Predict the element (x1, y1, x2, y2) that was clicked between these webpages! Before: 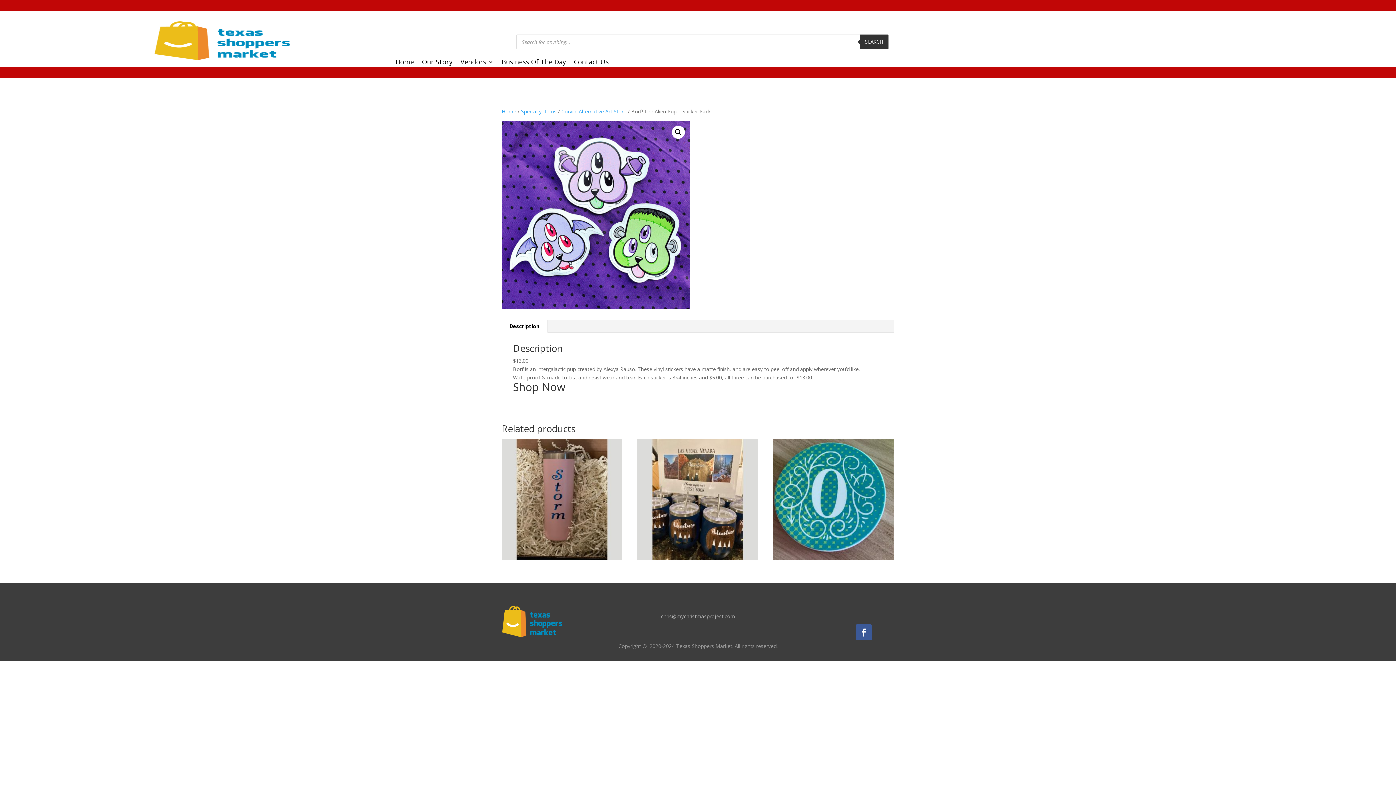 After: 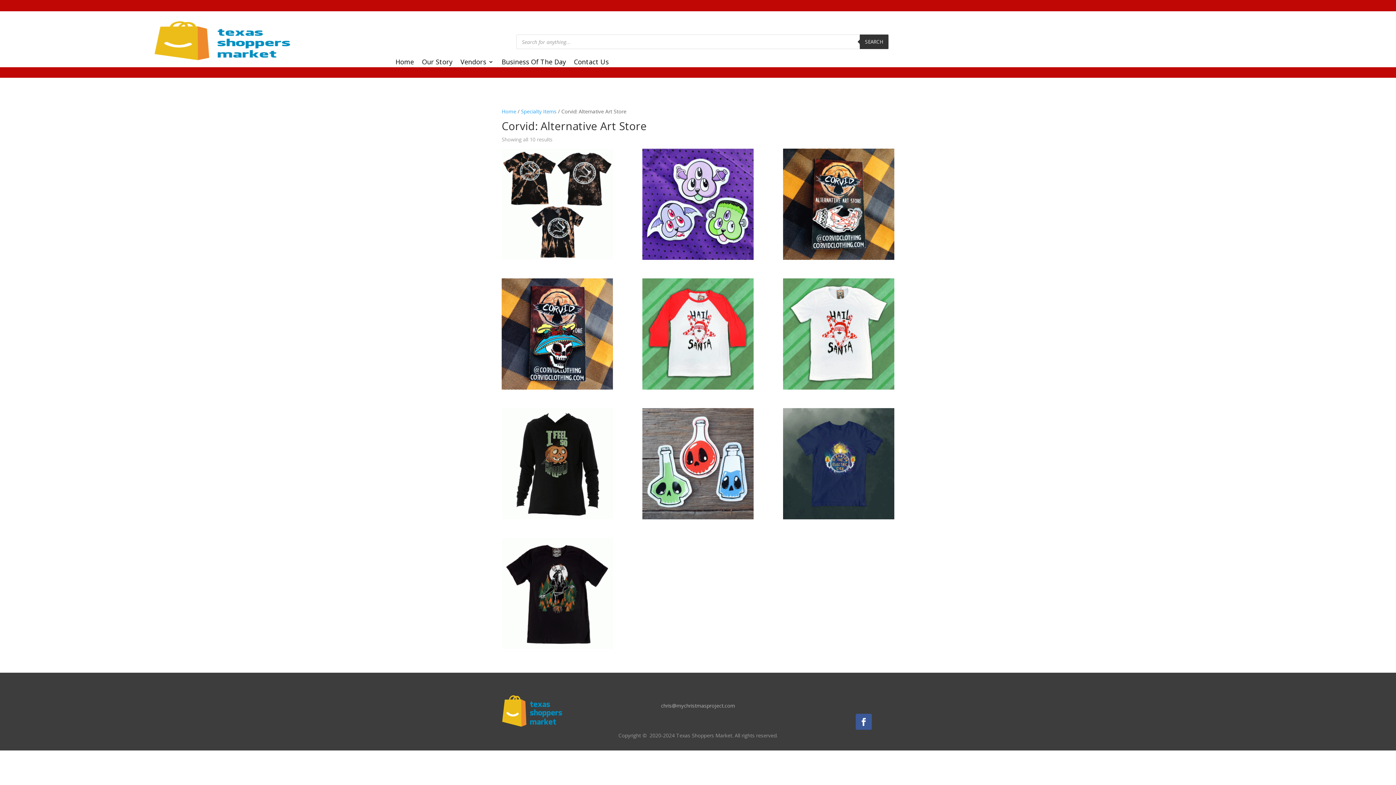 Action: label: Corvid: Alternative Art Store bbox: (561, 108, 626, 114)